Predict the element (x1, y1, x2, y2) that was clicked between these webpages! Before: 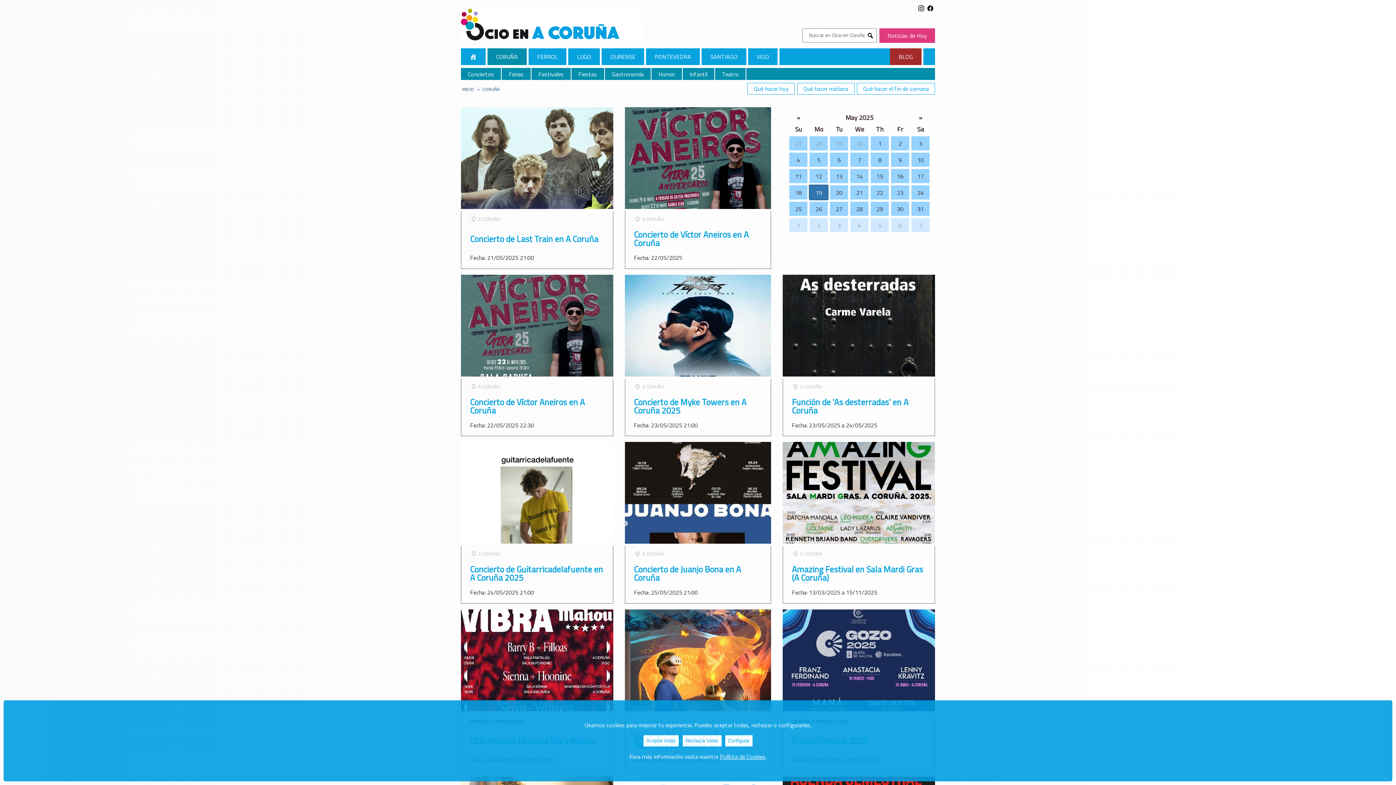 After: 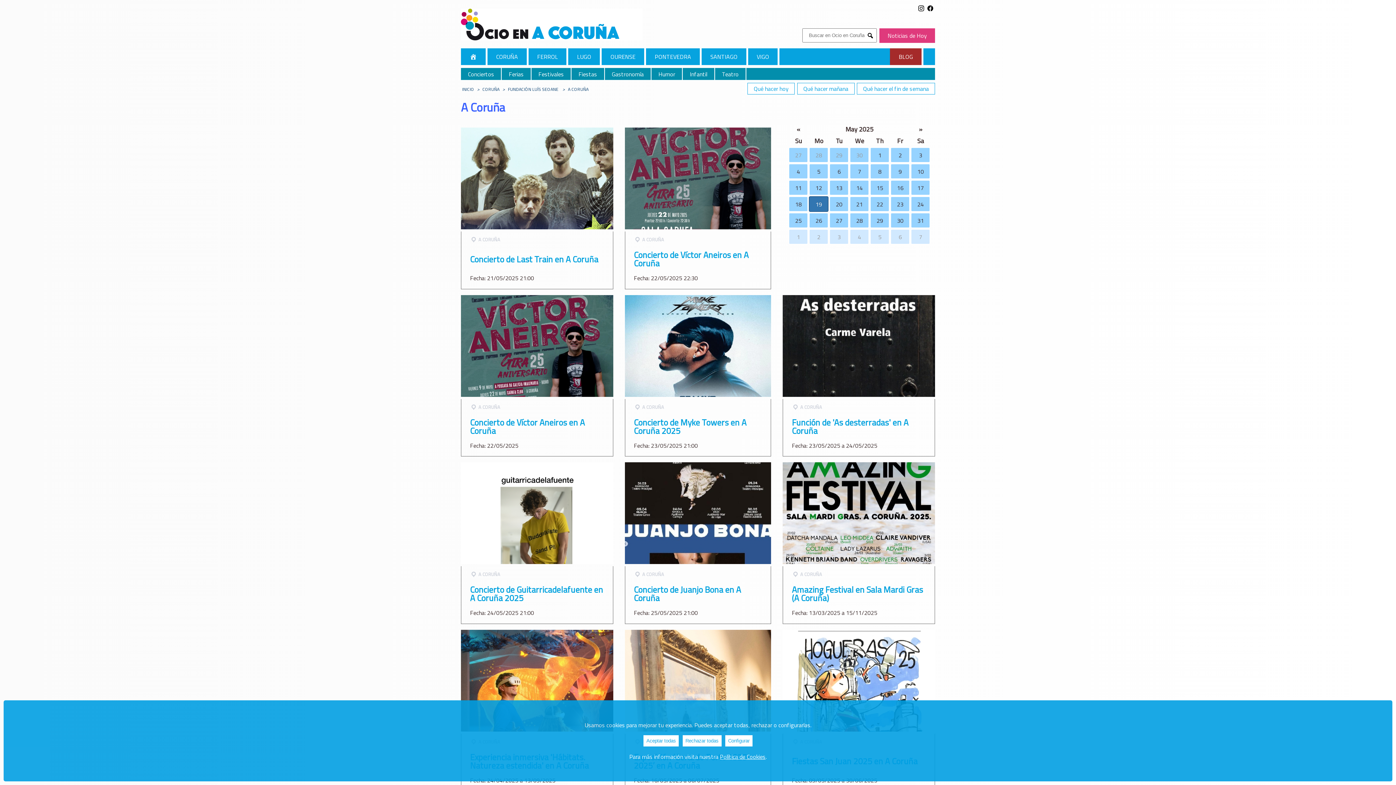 Action: label: A CORUÑA bbox: (800, 383, 822, 390)